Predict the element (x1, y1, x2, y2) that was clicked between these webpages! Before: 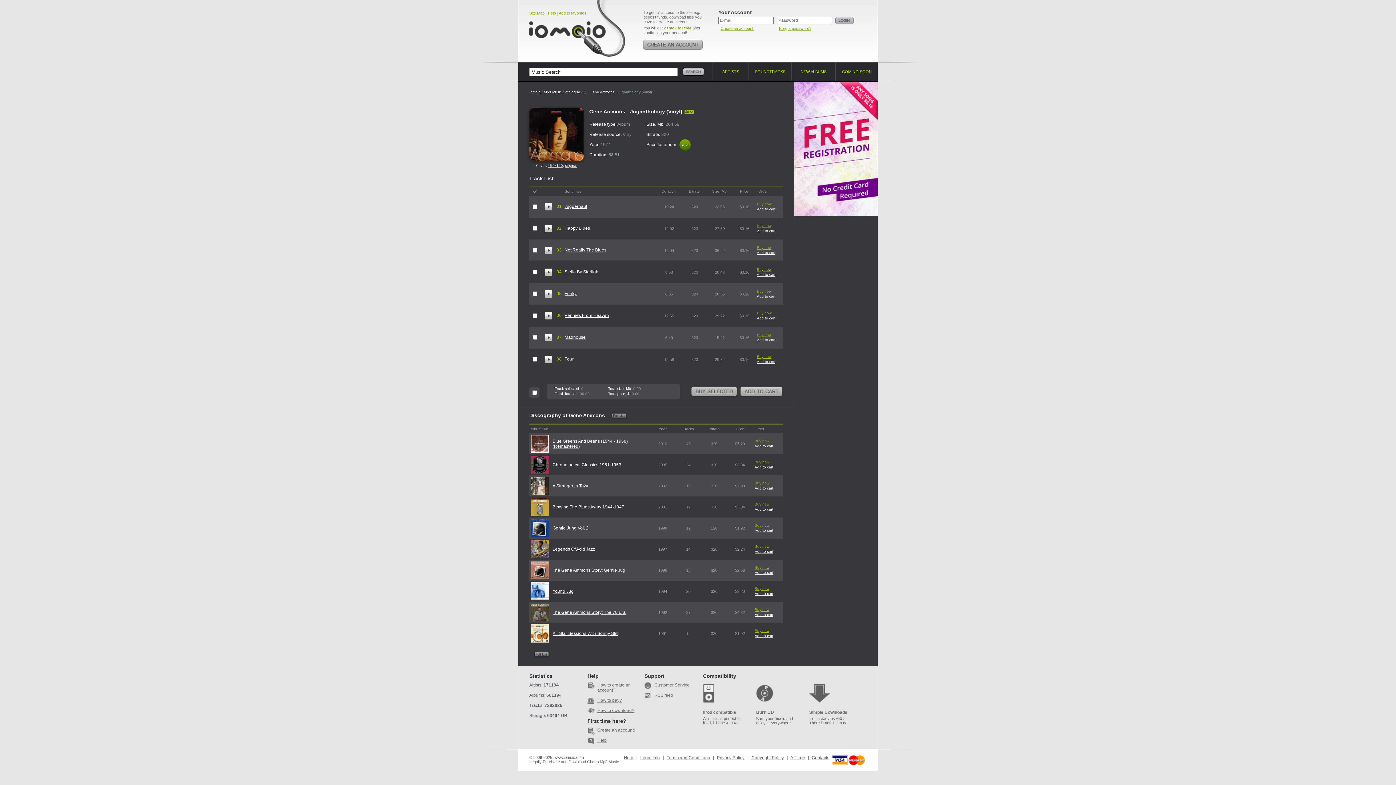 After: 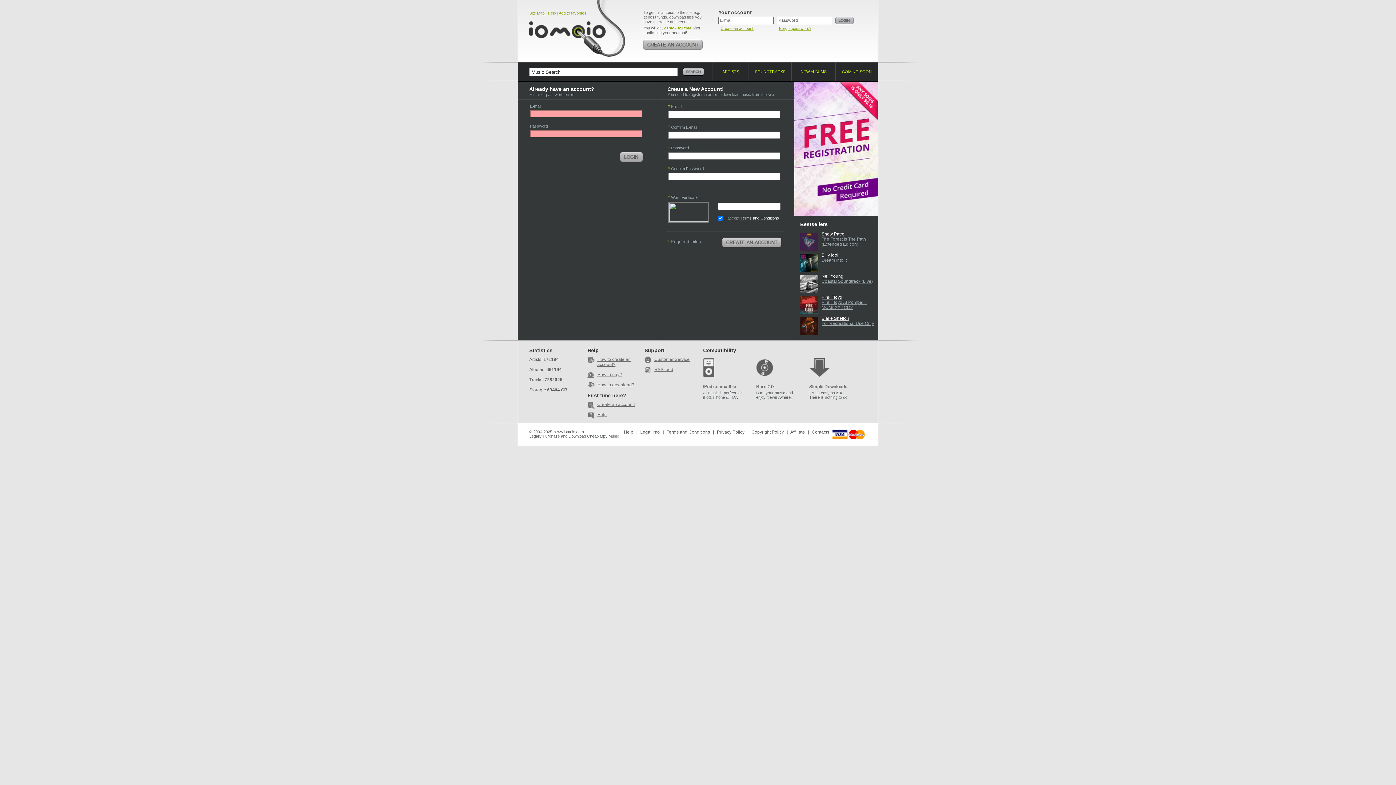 Action: bbox: (754, 634, 773, 638) label: Add to cart